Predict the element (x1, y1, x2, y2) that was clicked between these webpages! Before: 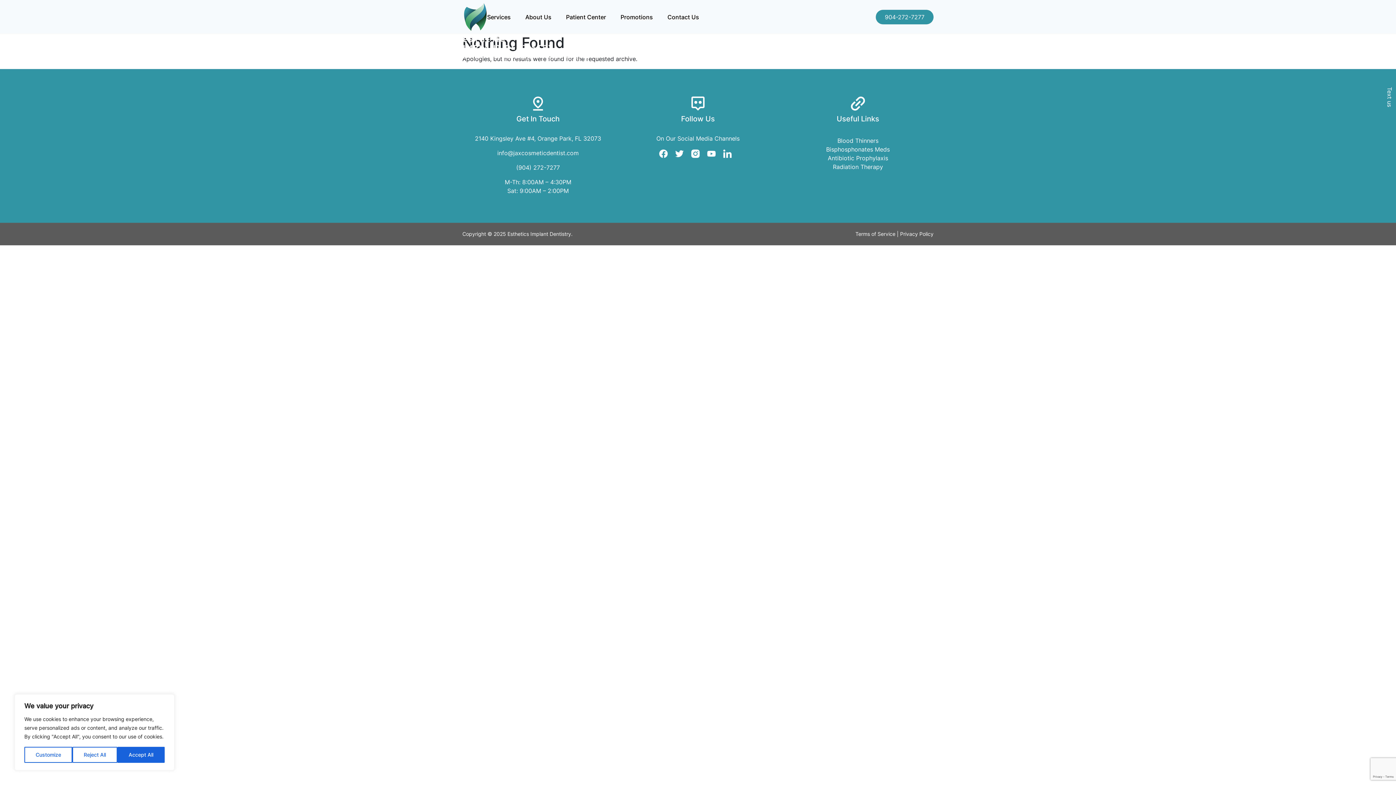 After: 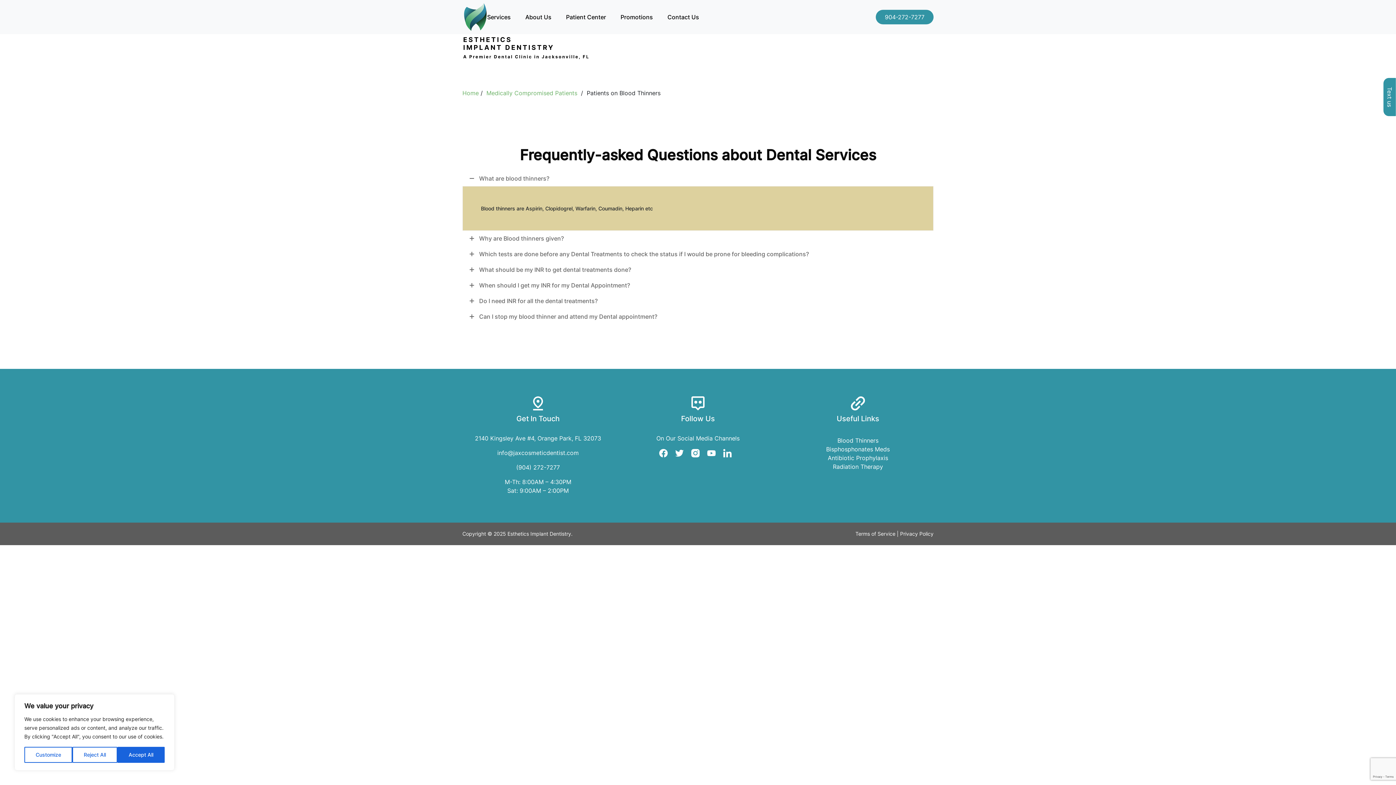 Action: label: Blood Thinners bbox: (837, 137, 878, 144)